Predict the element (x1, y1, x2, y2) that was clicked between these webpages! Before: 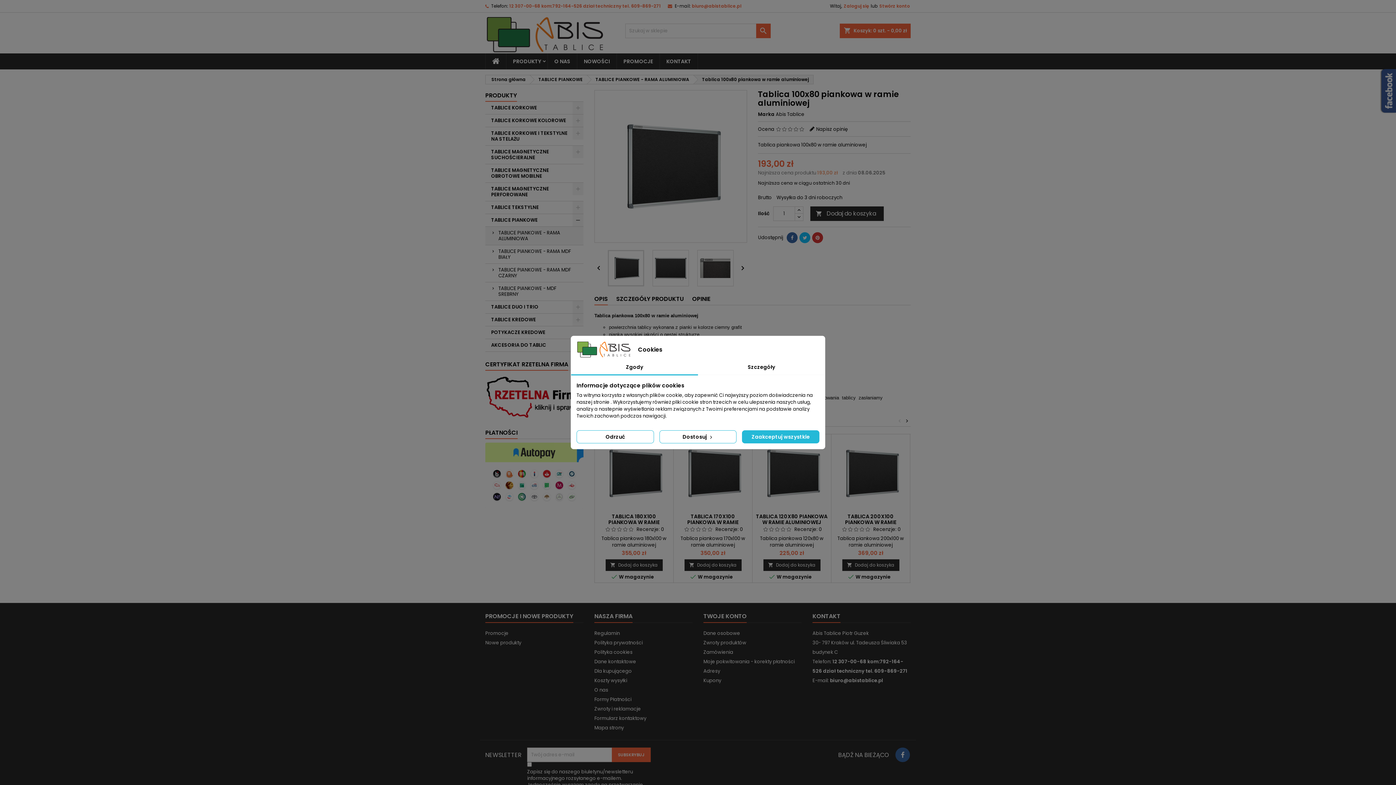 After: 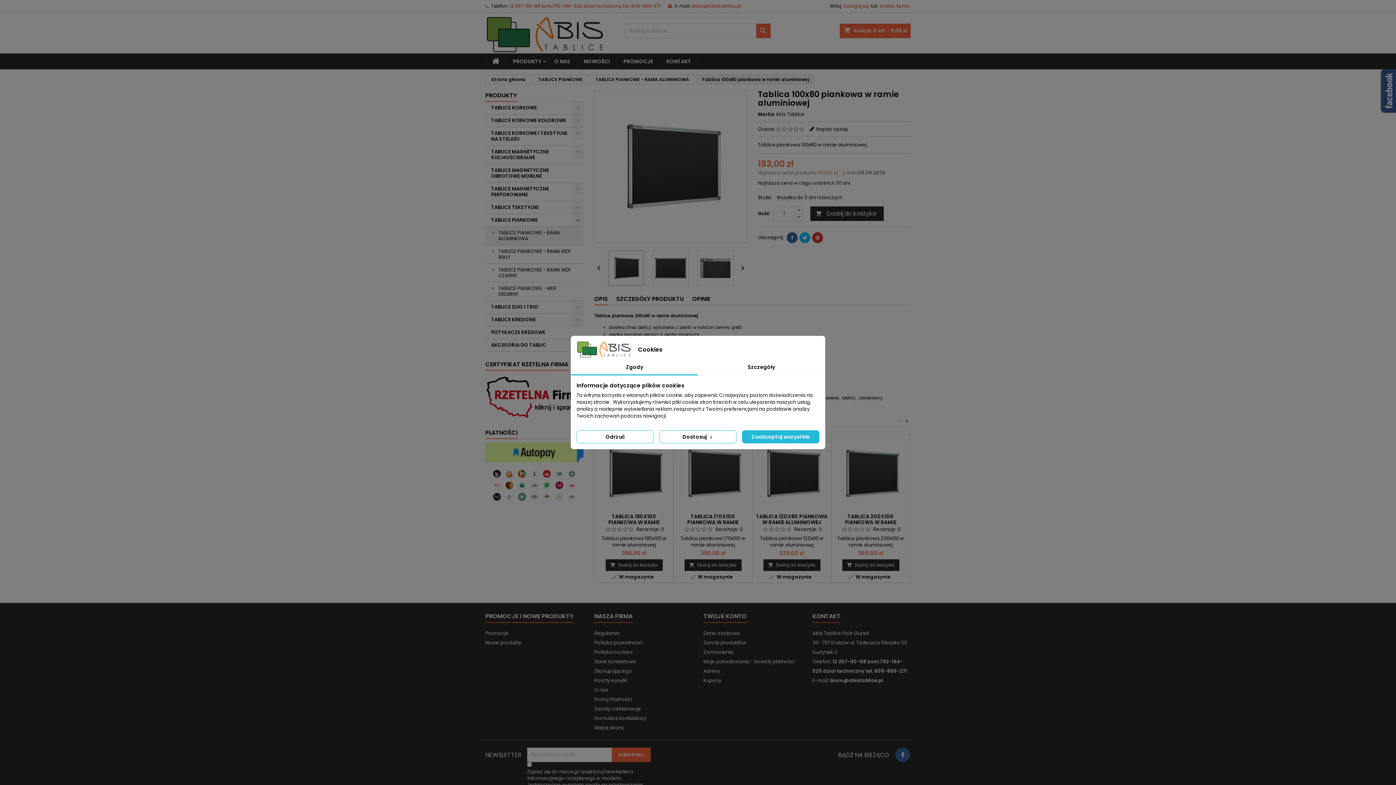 Action: bbox: (799, 232, 810, 243)